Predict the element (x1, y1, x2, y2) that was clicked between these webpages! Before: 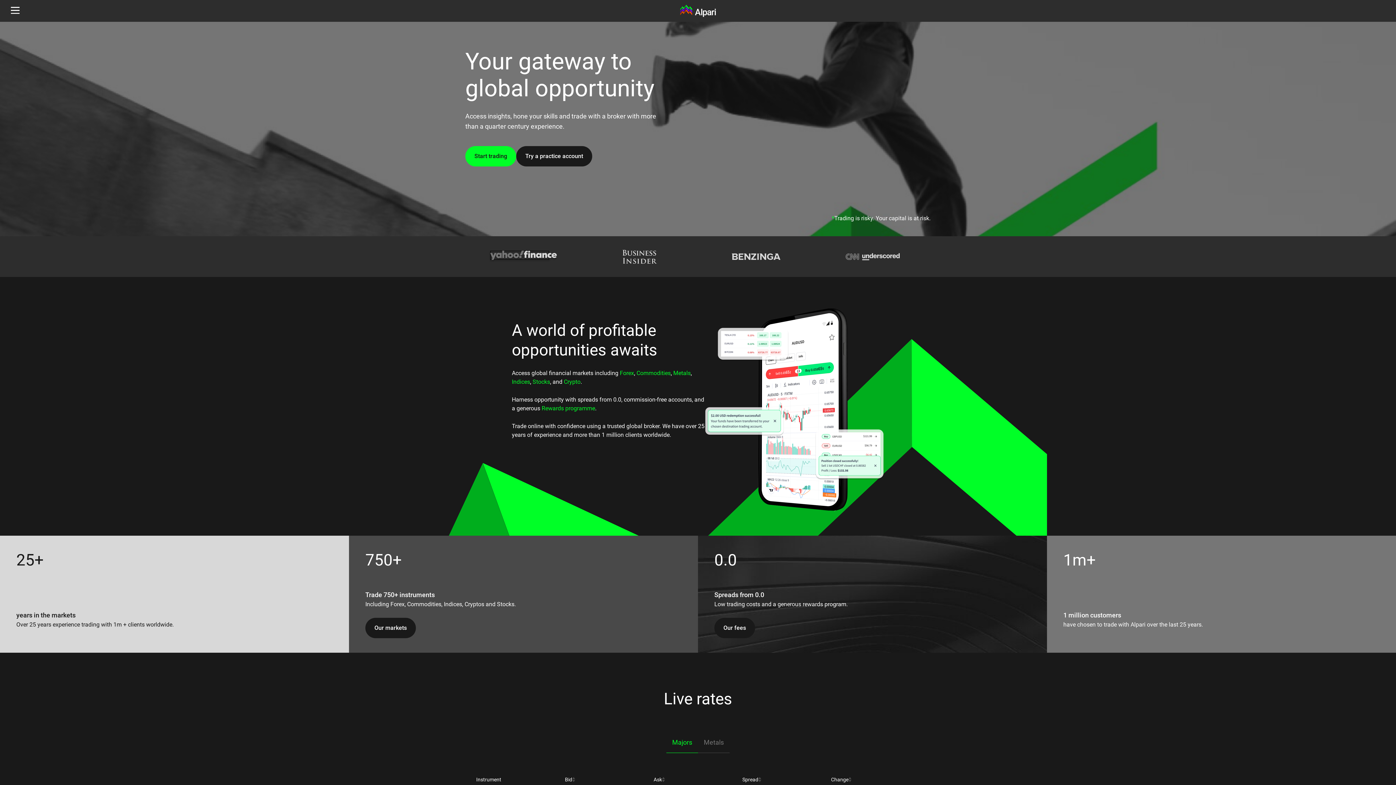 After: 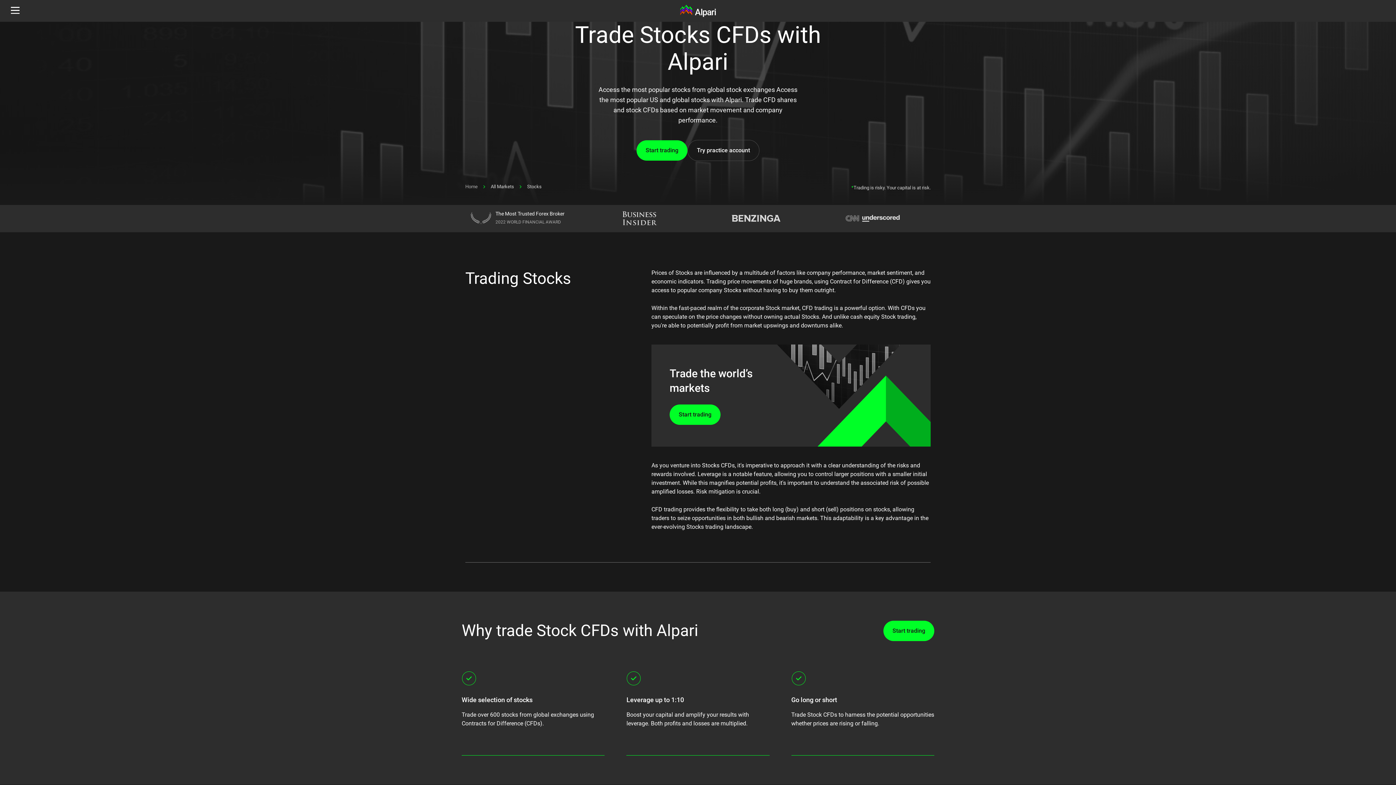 Action: label: Stocks bbox: (532, 378, 550, 385)